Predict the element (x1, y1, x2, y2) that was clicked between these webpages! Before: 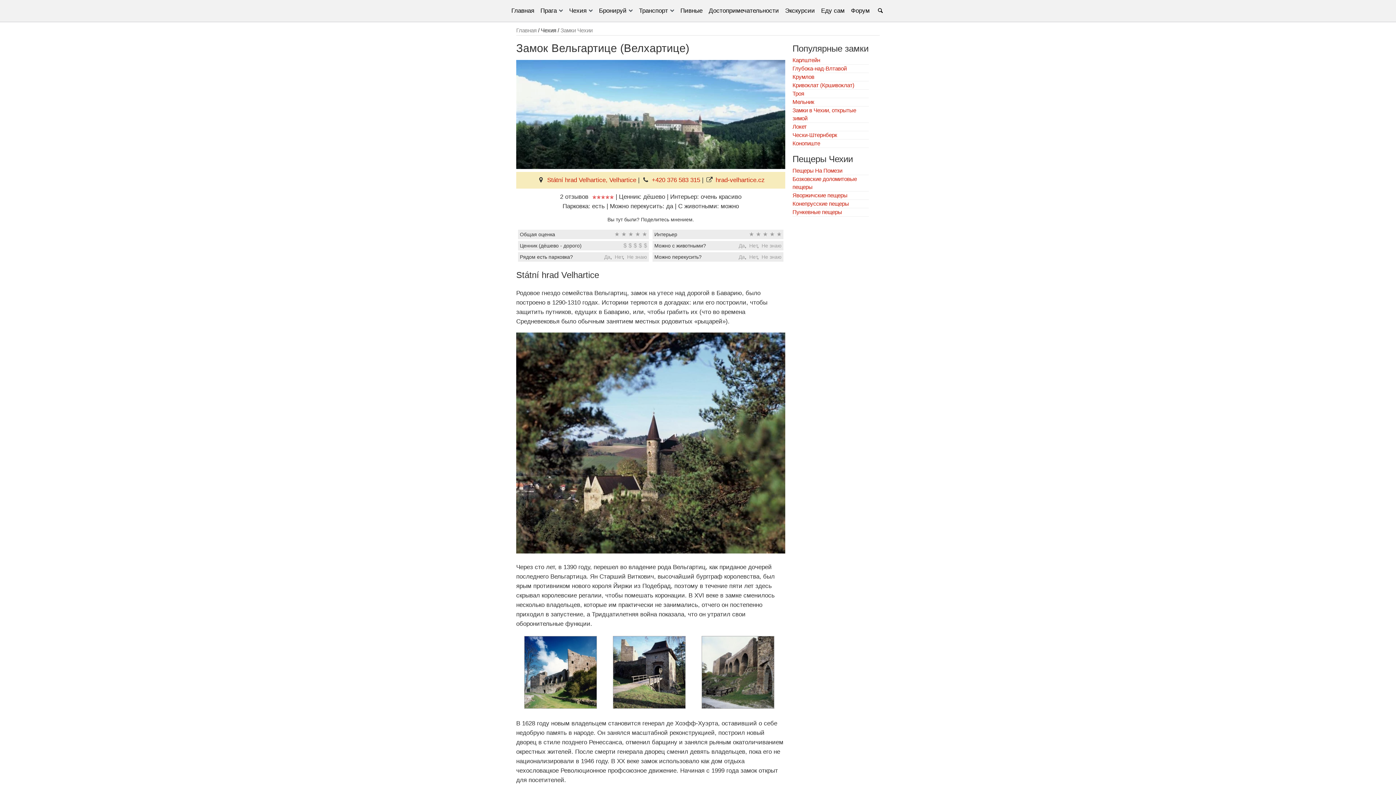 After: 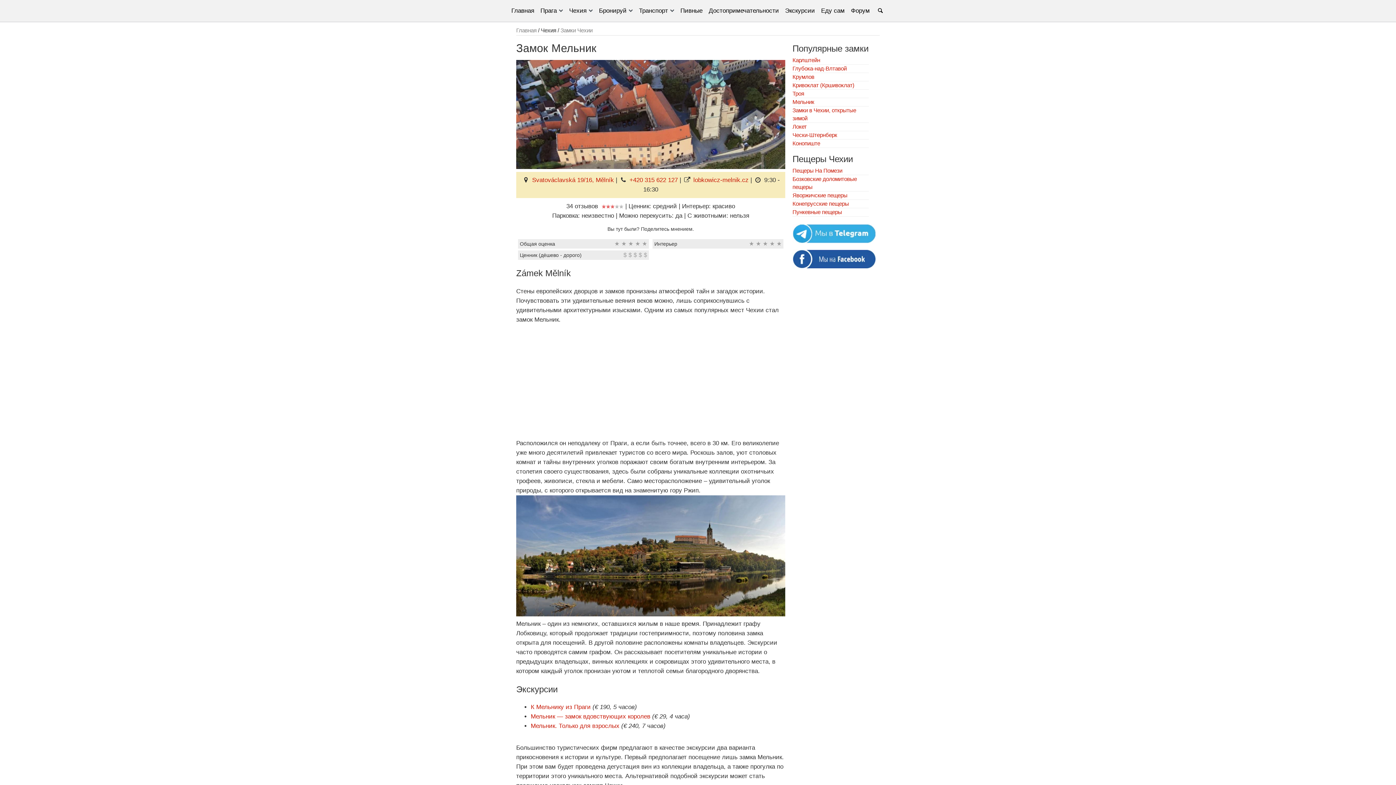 Action: bbox: (792, 98, 814, 105) label: Мельник